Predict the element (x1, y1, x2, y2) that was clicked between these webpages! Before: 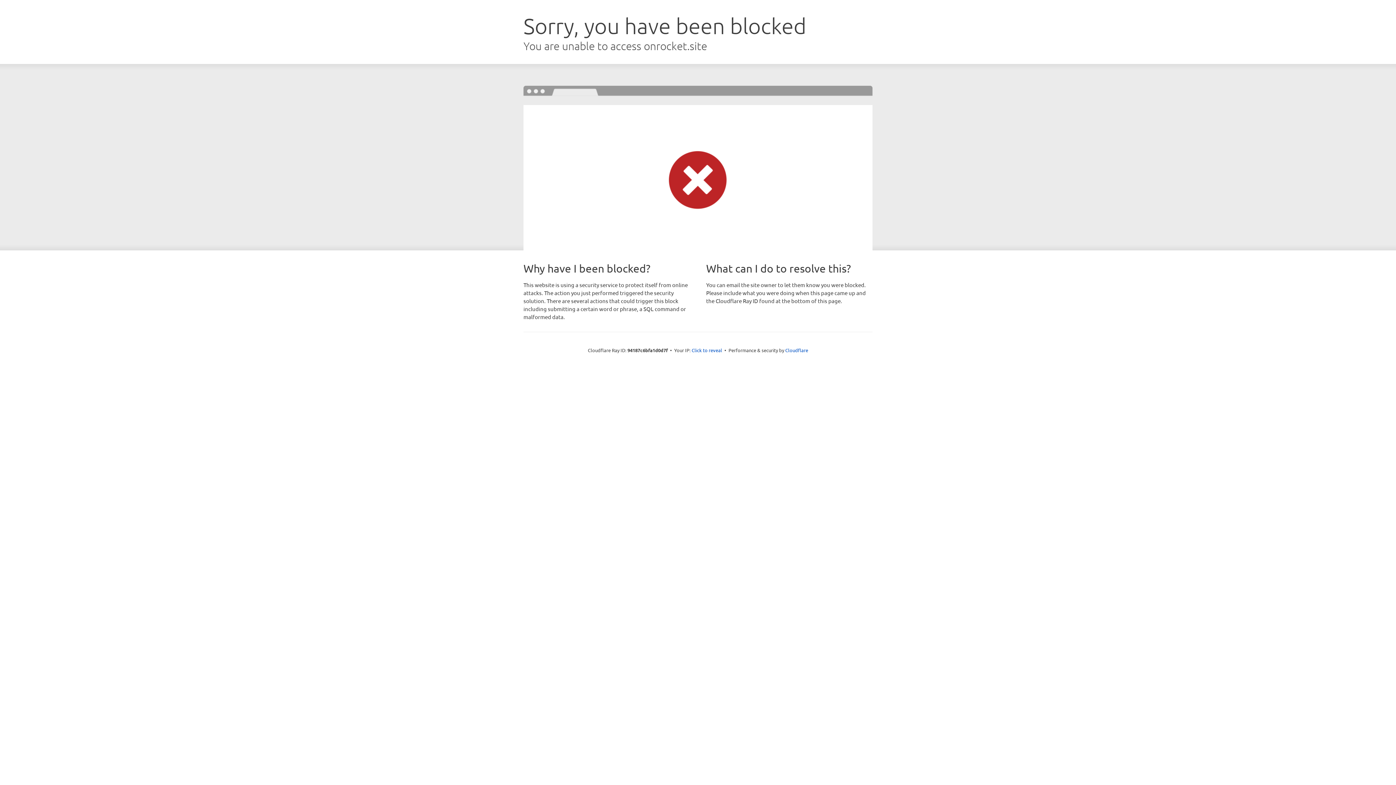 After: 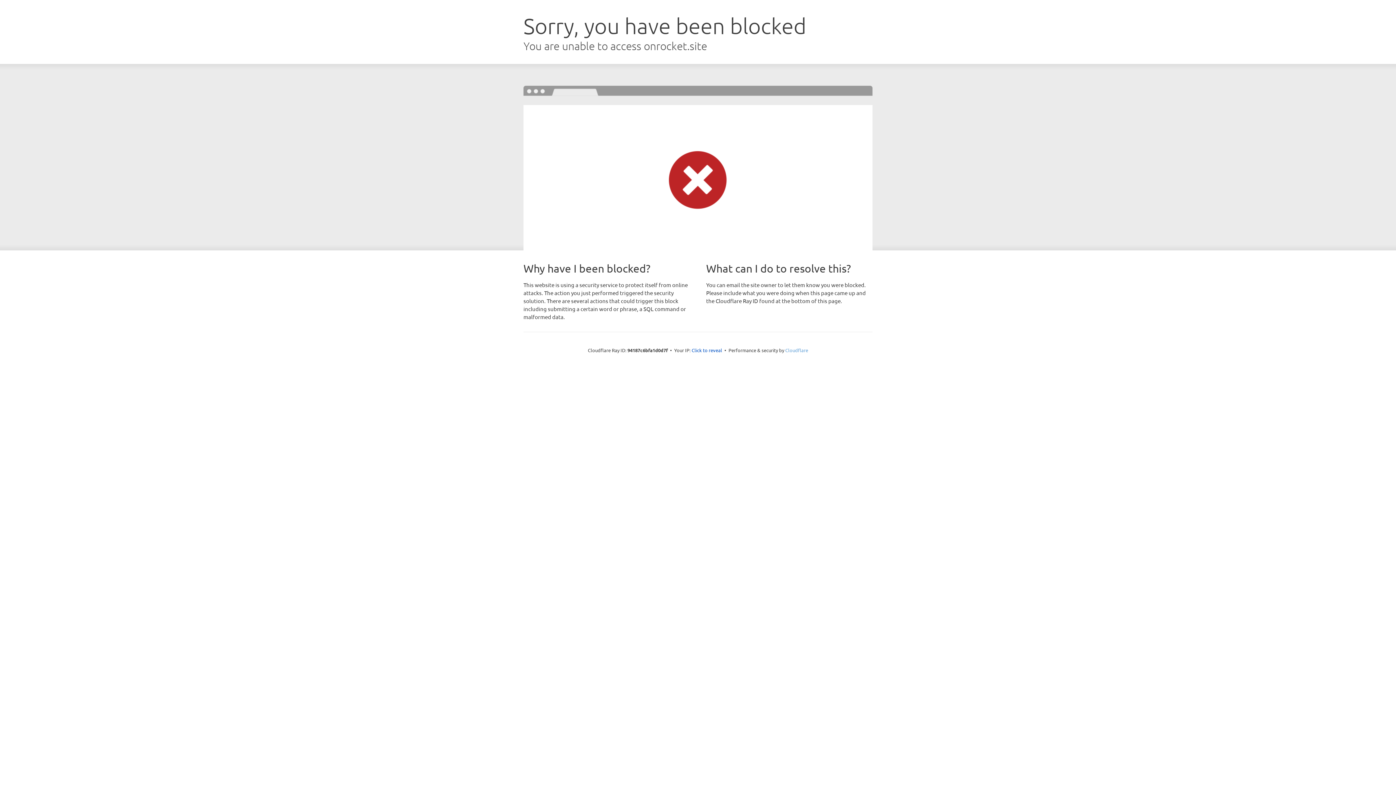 Action: bbox: (785, 347, 808, 353) label: Cloudflare